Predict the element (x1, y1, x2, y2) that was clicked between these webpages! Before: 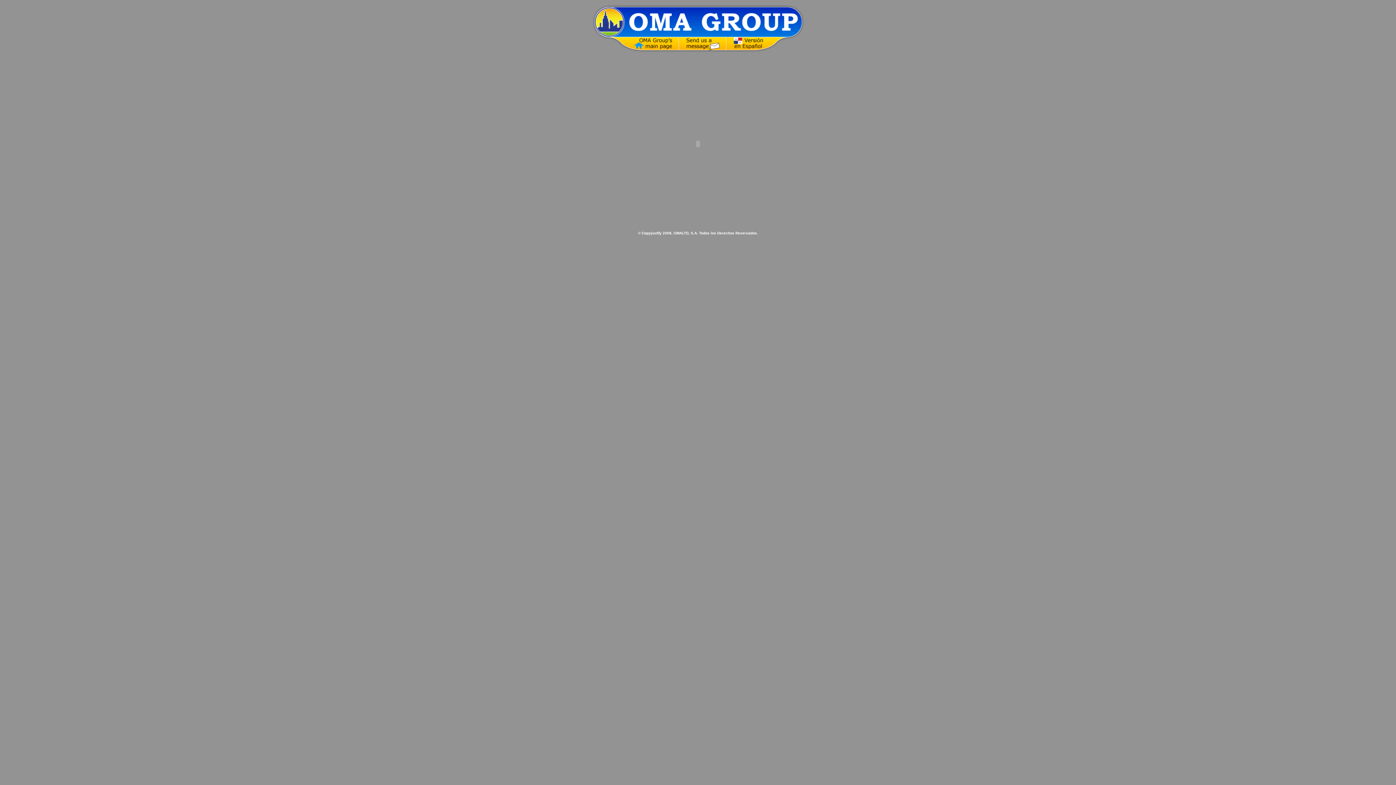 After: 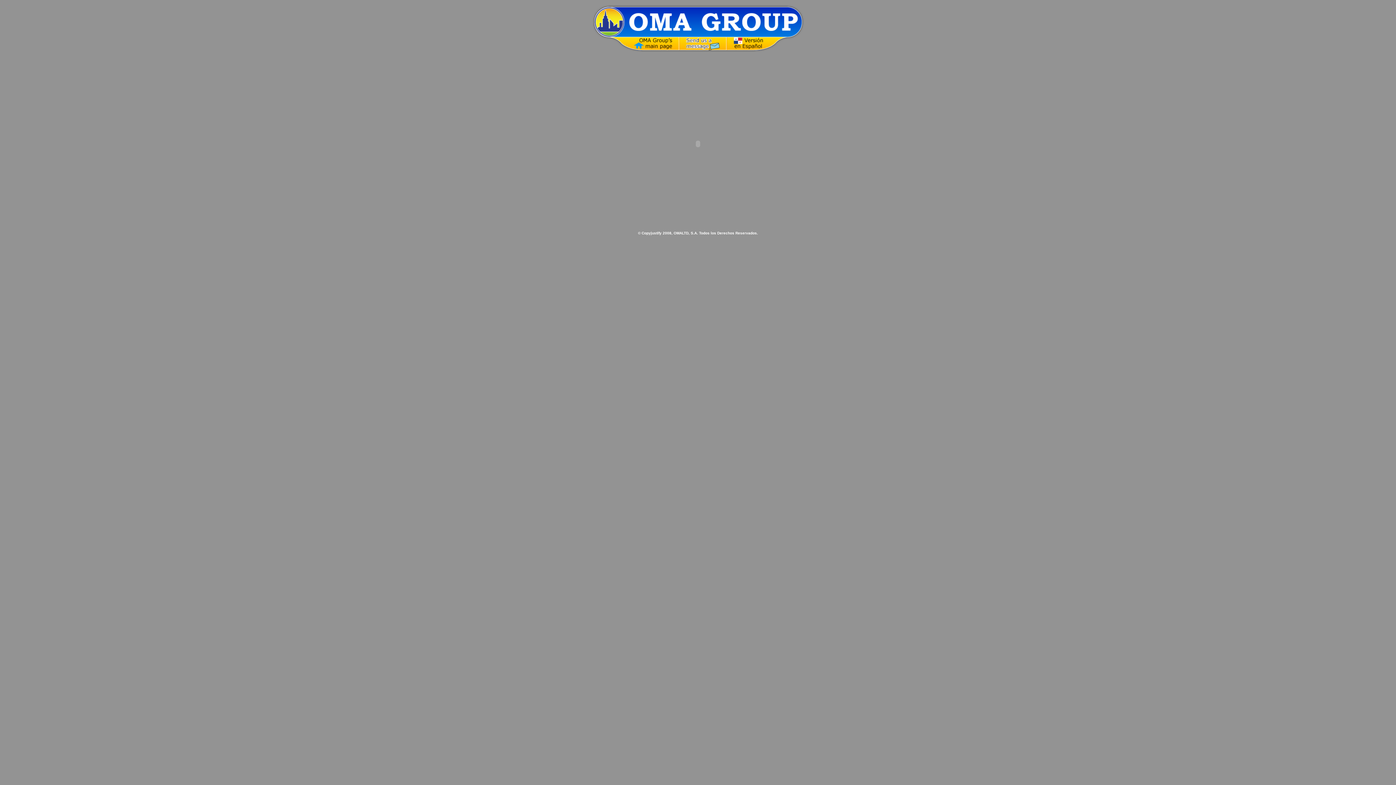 Action: bbox: (684, 47, 720, 53)